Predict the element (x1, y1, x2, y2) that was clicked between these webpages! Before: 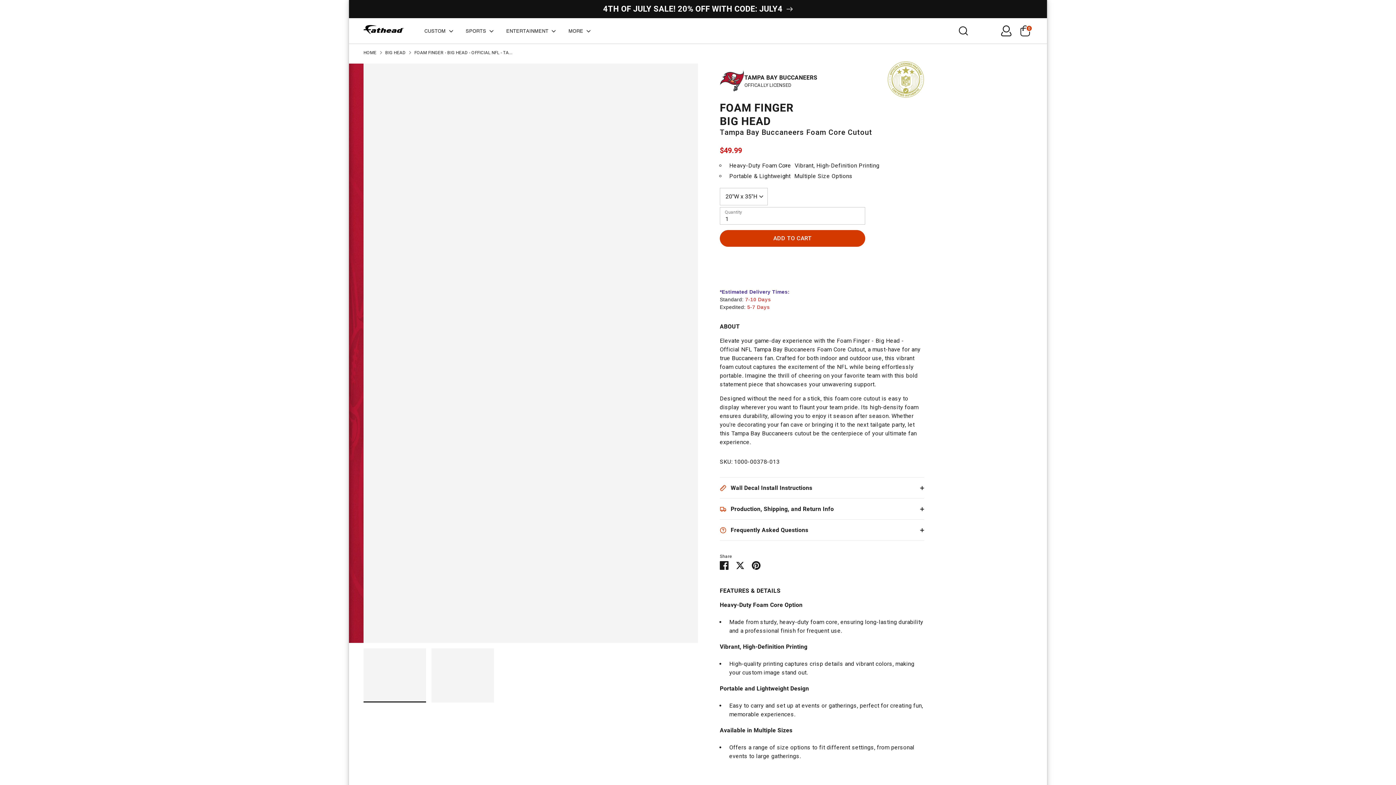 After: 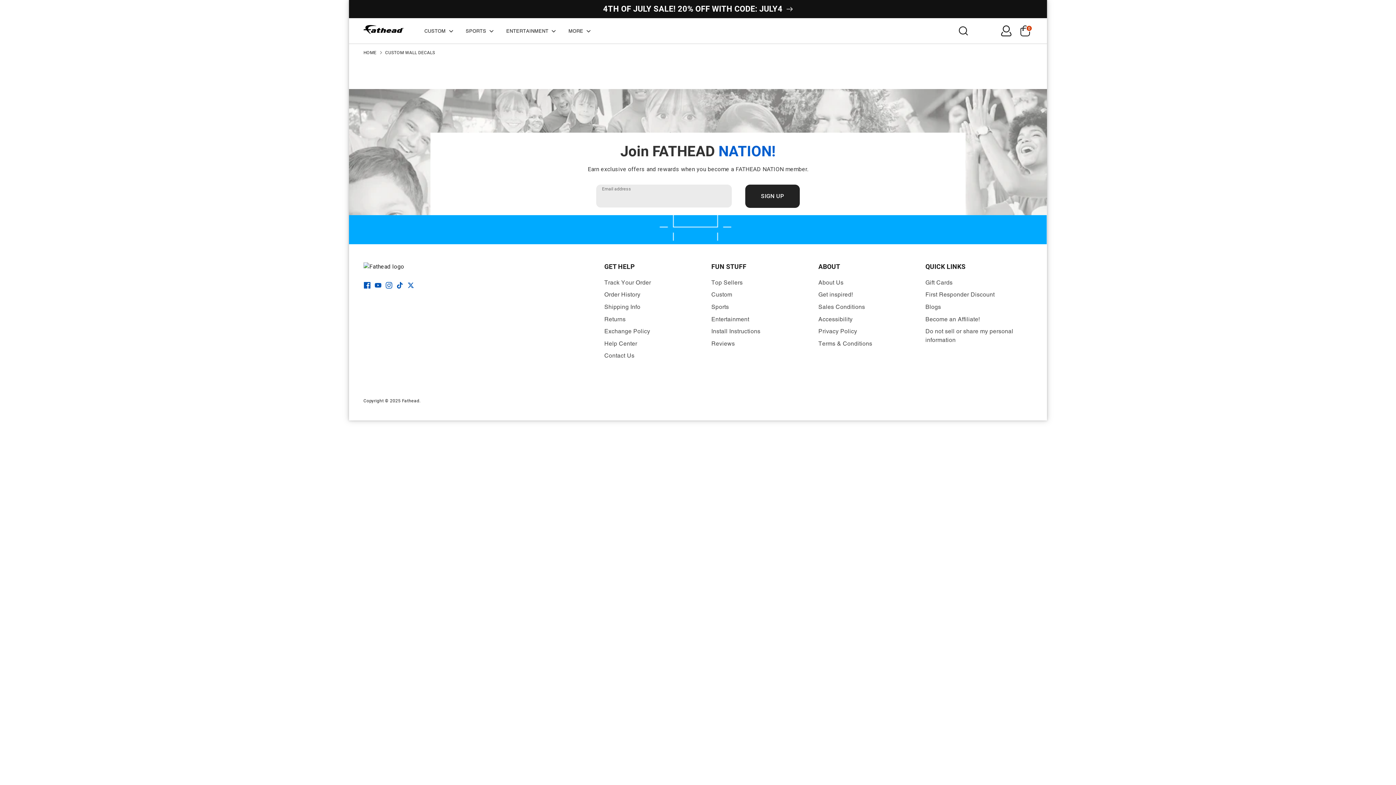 Action: label: CUSTOM  bbox: (420, 26, 459, 35)